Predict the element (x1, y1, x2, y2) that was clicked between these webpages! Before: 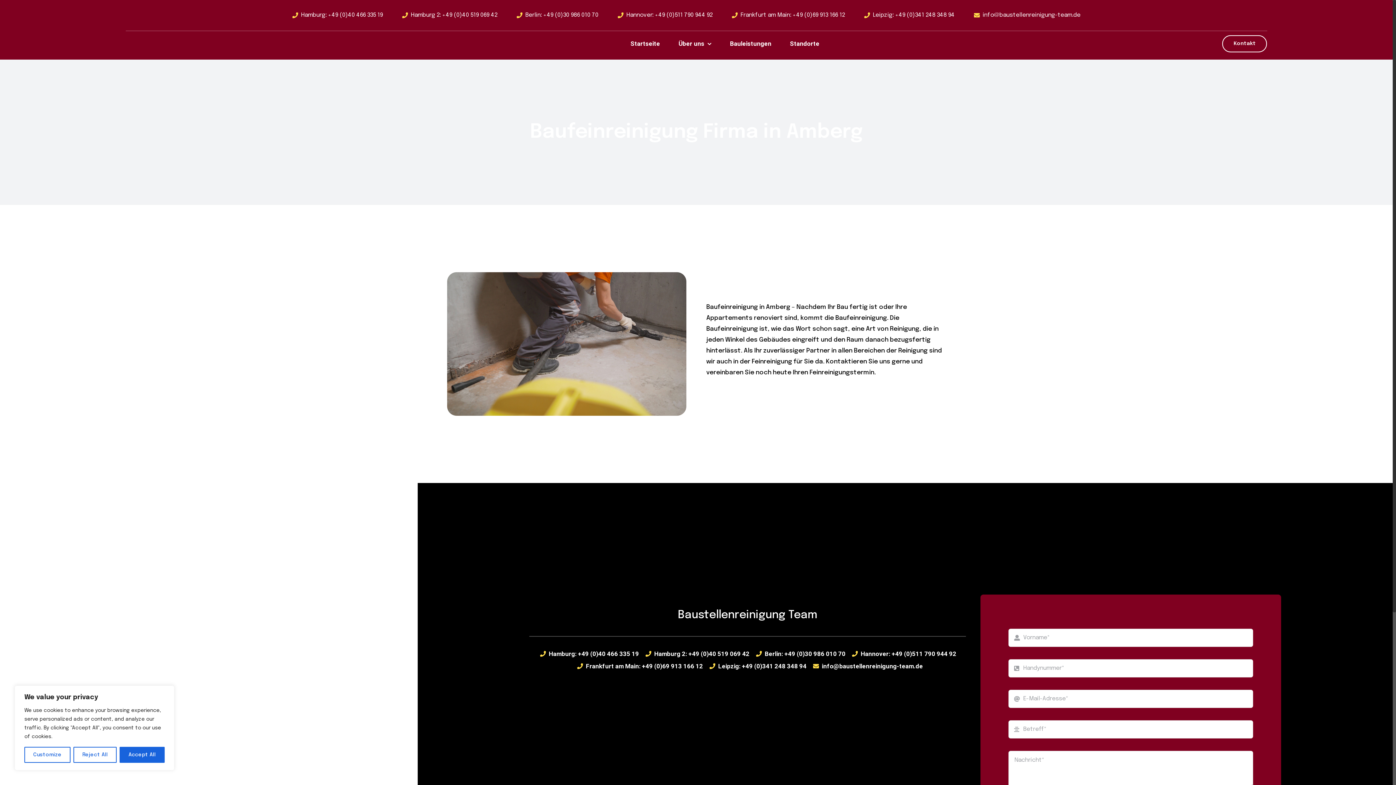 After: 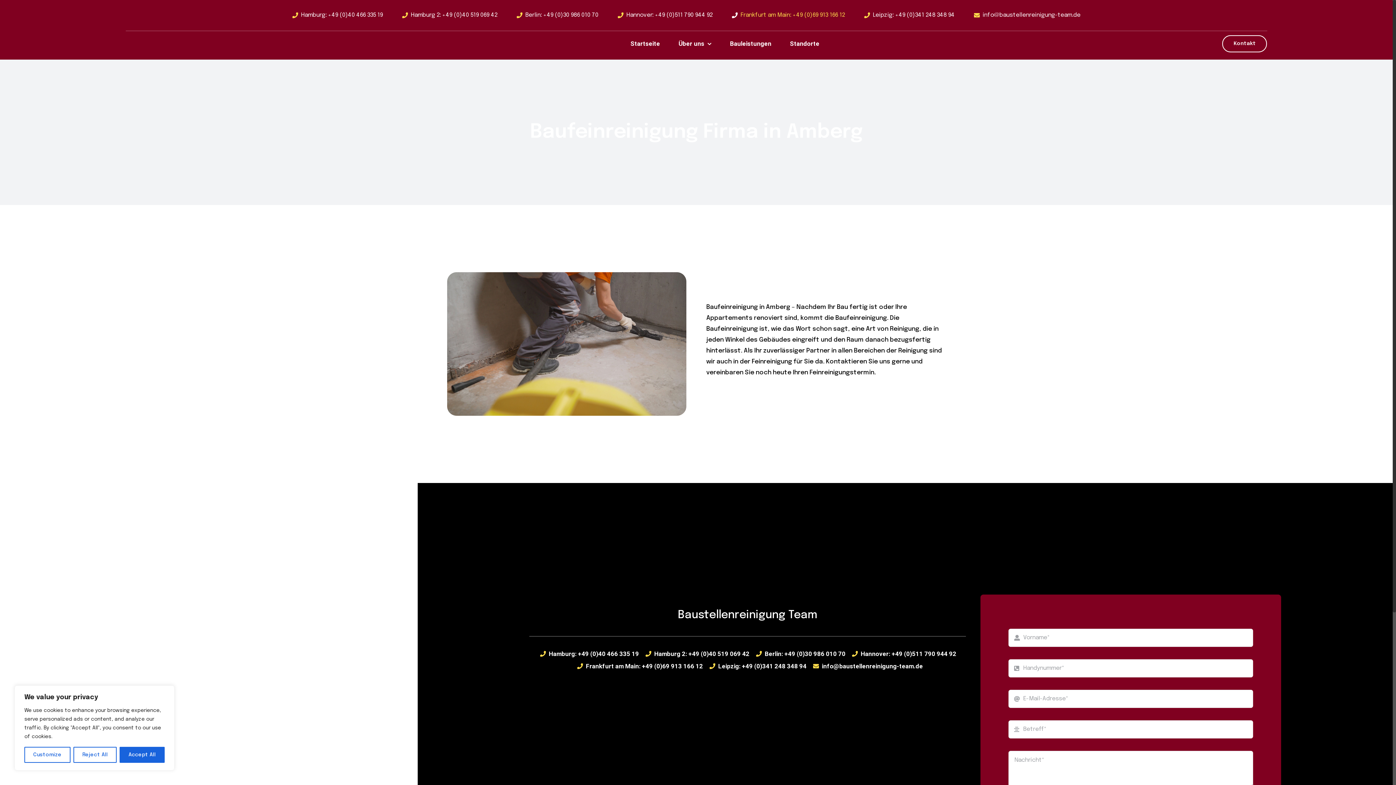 Action: label: Frankfurt am Main: +49 (0)69 913 166 12 bbox: (729, 3, 845, 26)